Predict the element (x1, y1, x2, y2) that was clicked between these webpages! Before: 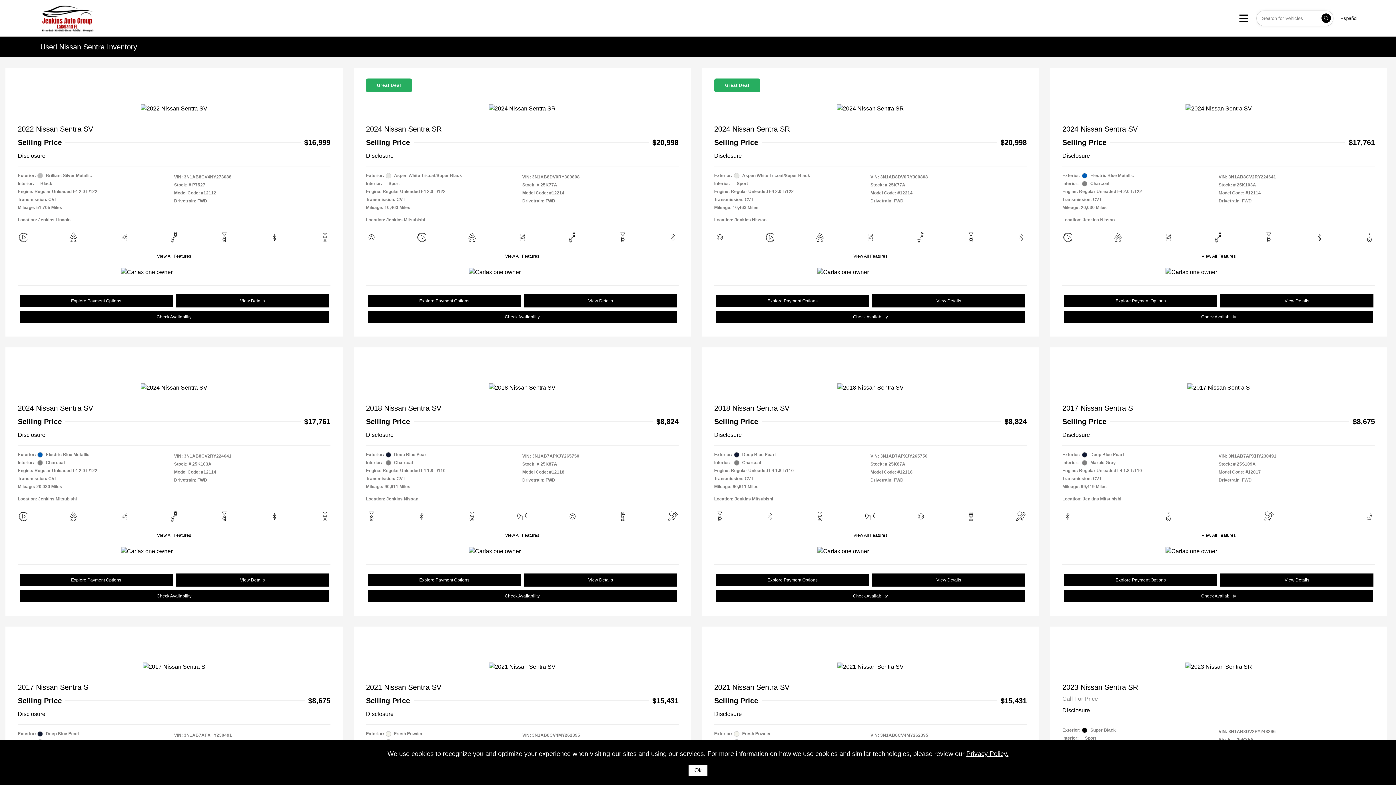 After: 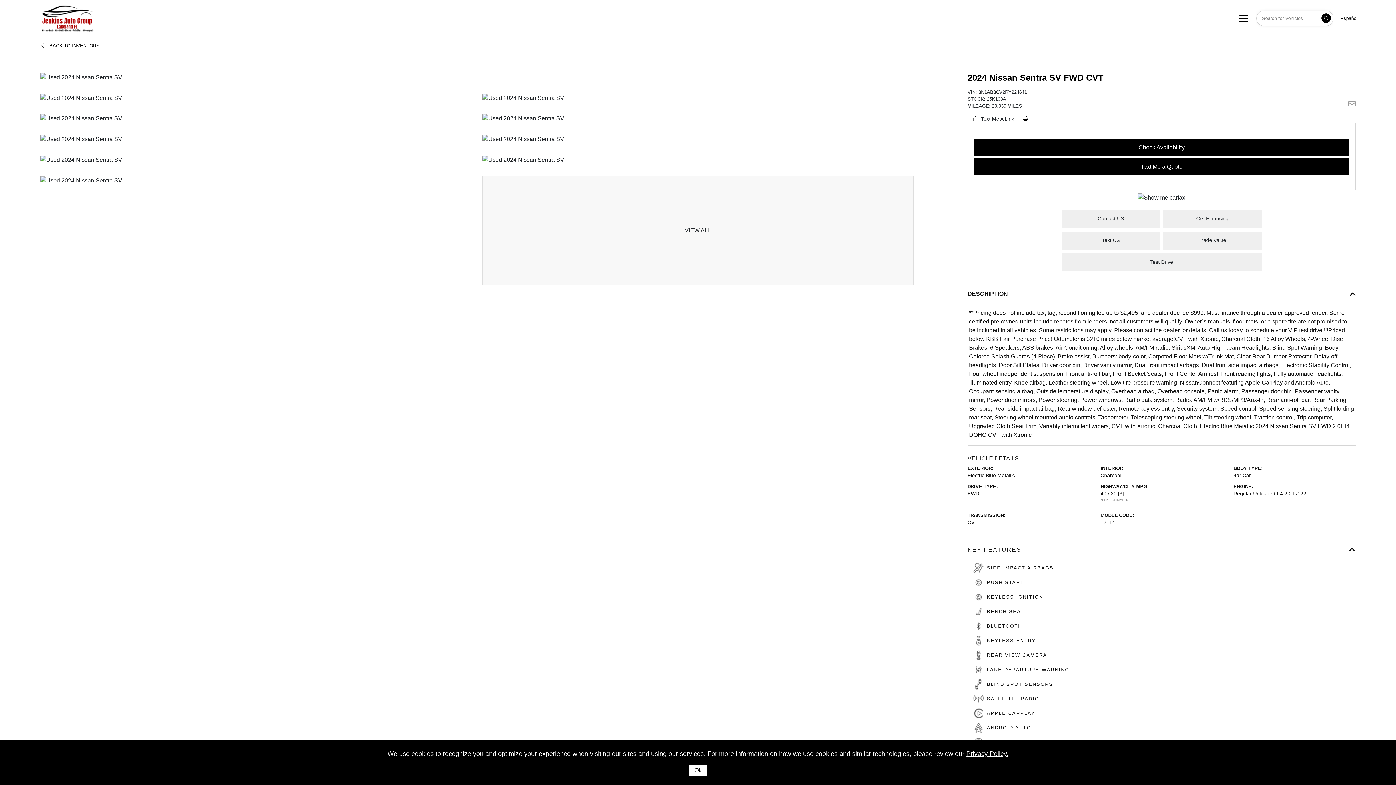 Action: bbox: (157, 533, 191, 538) label: View All Features